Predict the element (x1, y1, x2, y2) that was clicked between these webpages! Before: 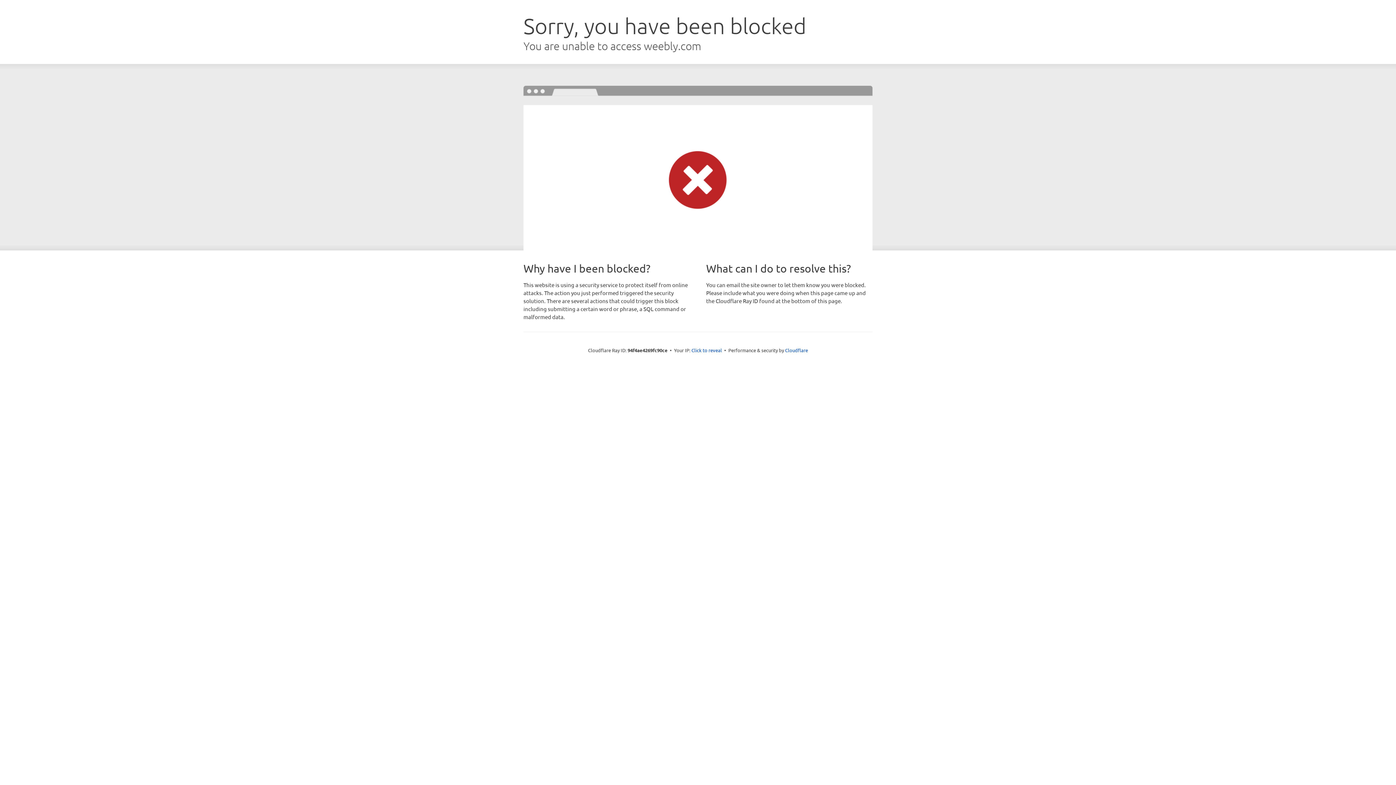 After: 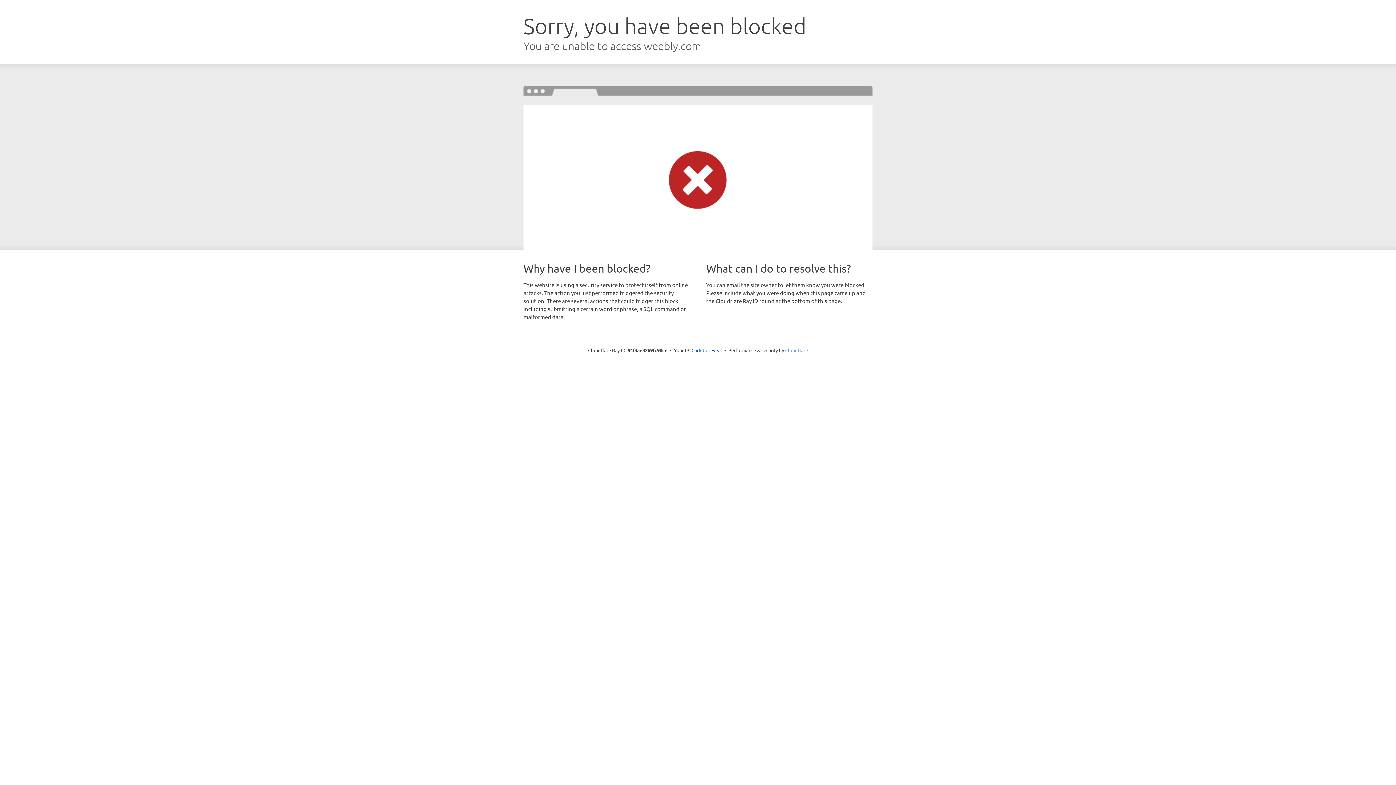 Action: label: Cloudflare bbox: (785, 347, 808, 353)